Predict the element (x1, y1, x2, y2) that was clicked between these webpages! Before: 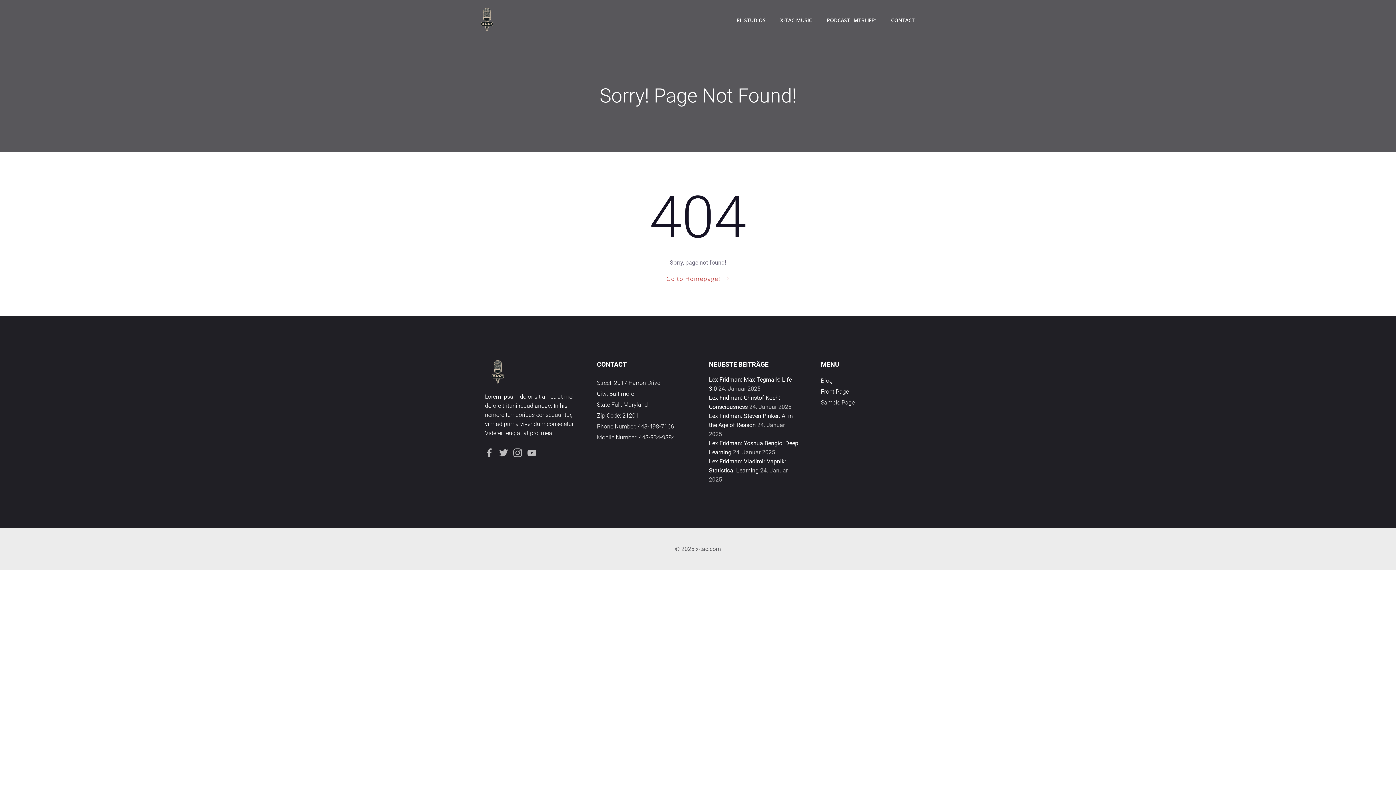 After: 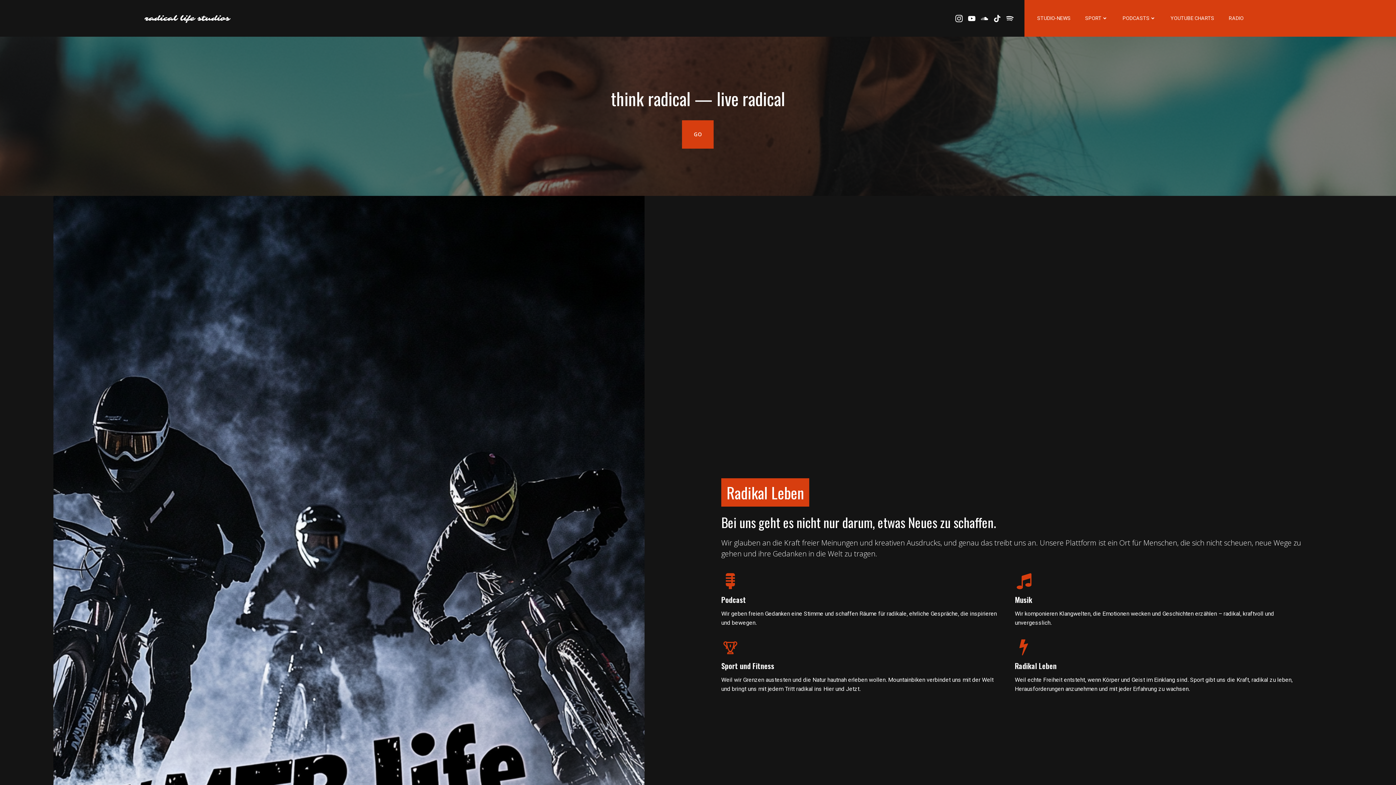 Action: bbox: (736, 16, 765, 23) label: RL STUDIOS